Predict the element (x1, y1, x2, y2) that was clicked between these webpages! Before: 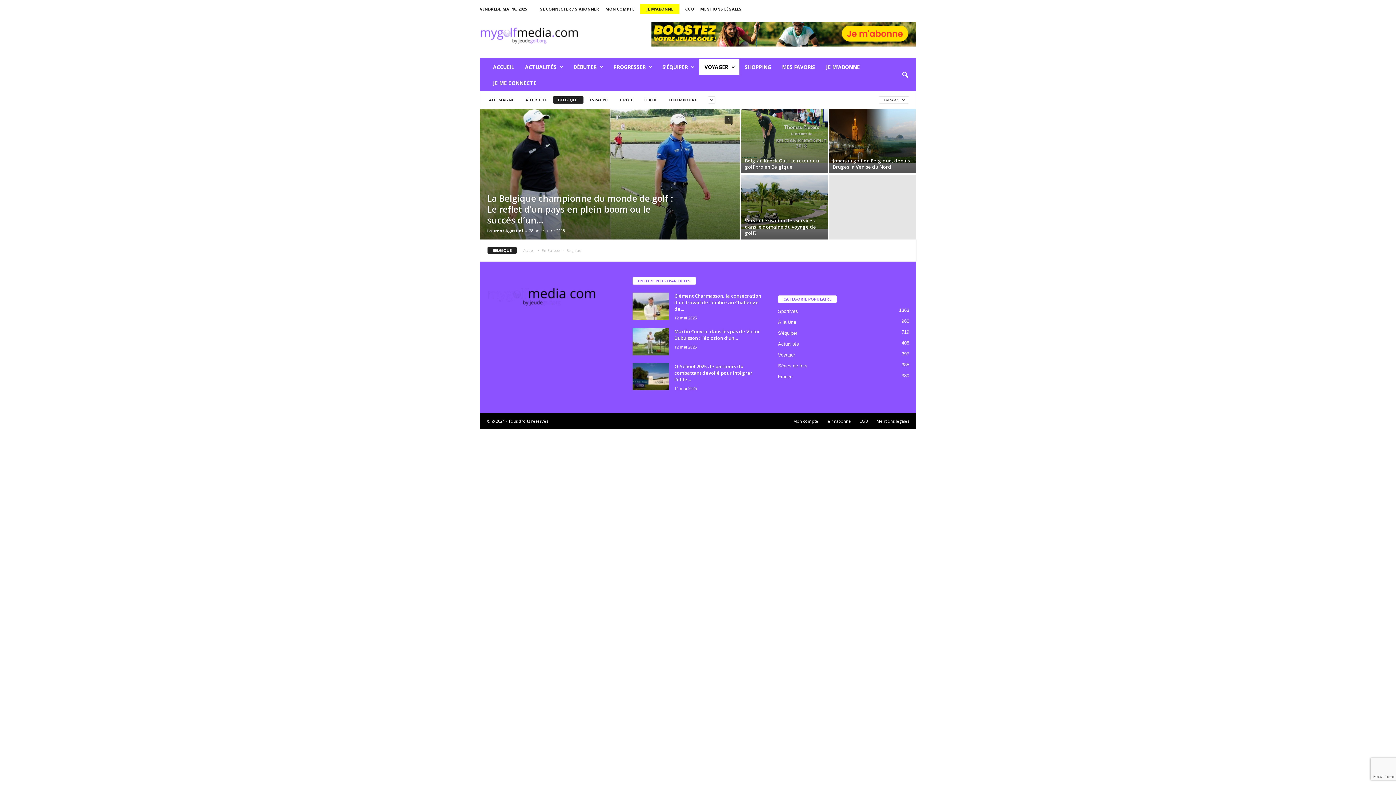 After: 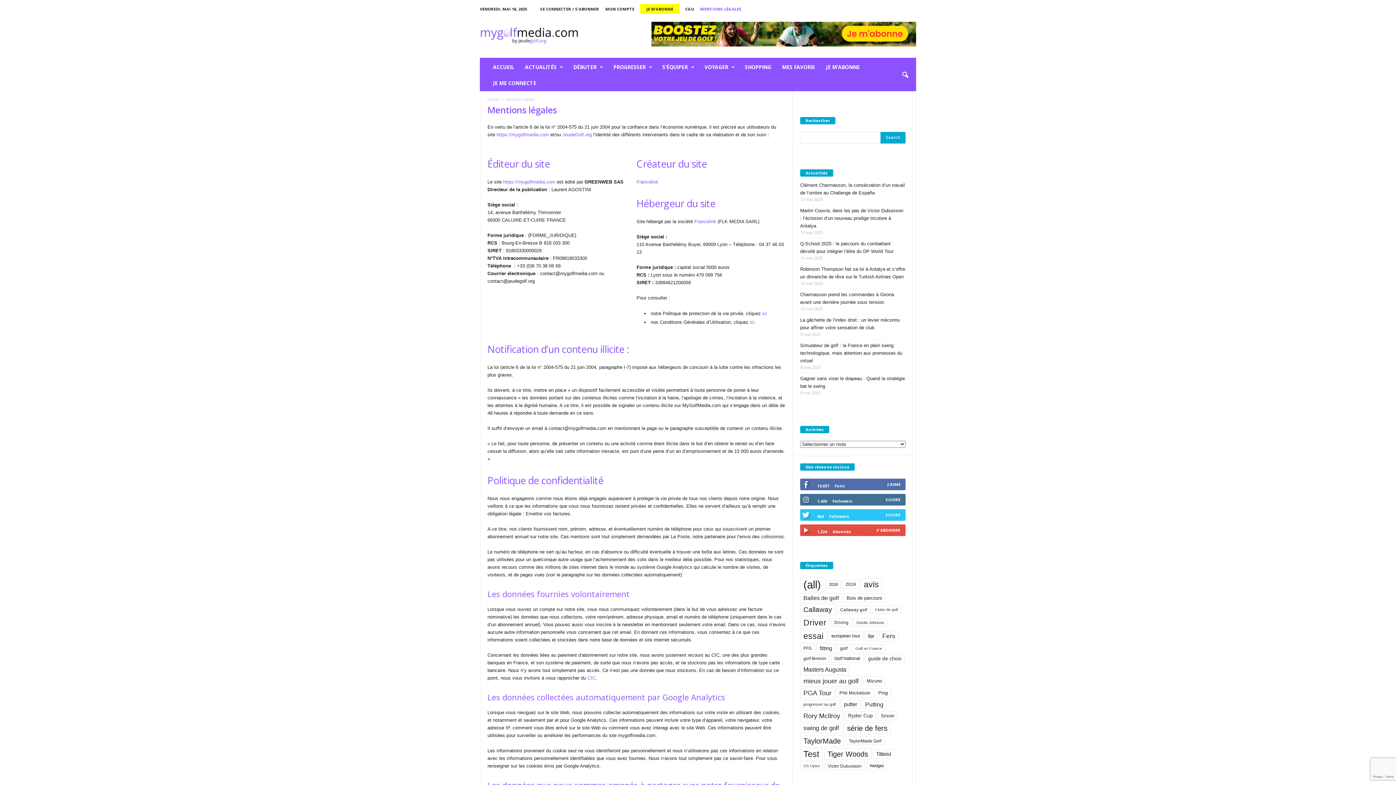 Action: label: Mentions légales bbox: (873, 418, 909, 423)